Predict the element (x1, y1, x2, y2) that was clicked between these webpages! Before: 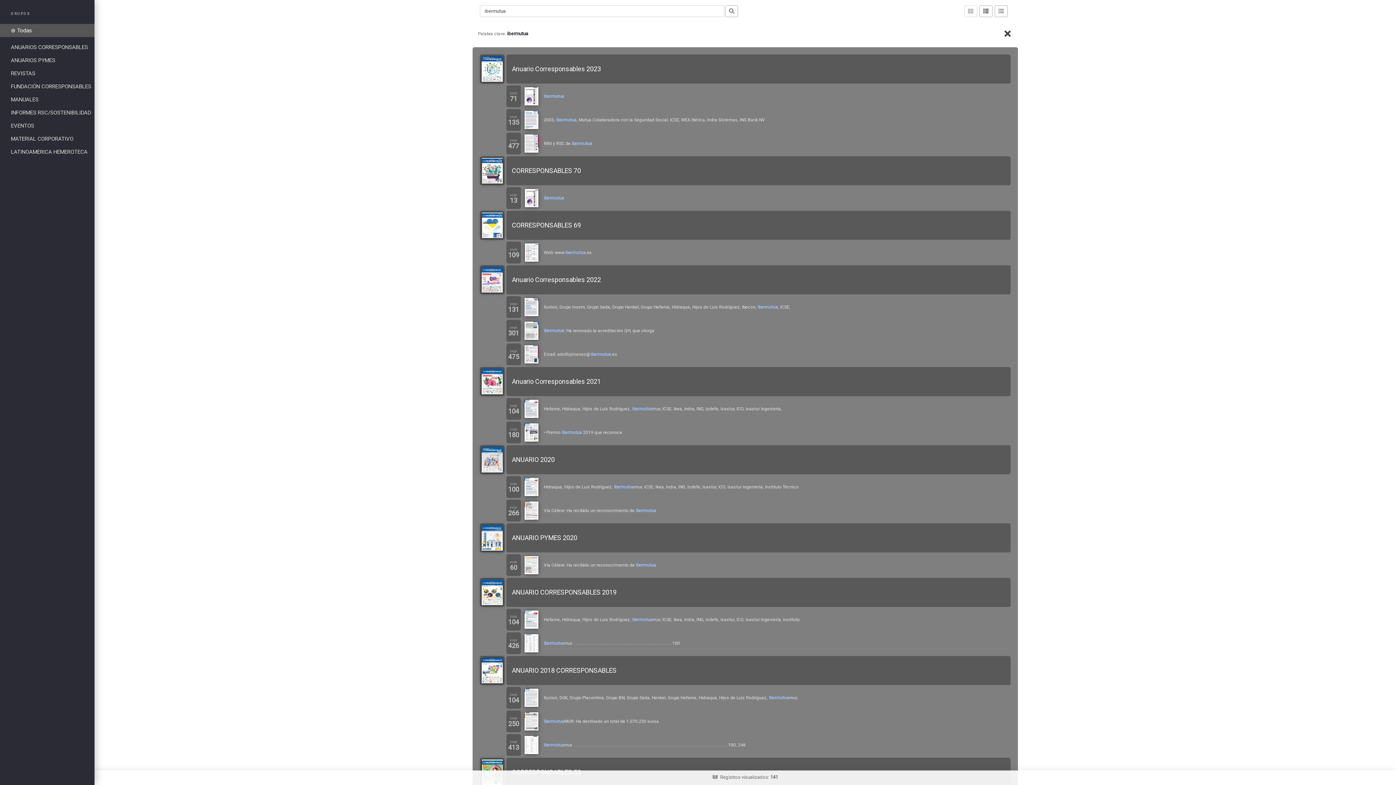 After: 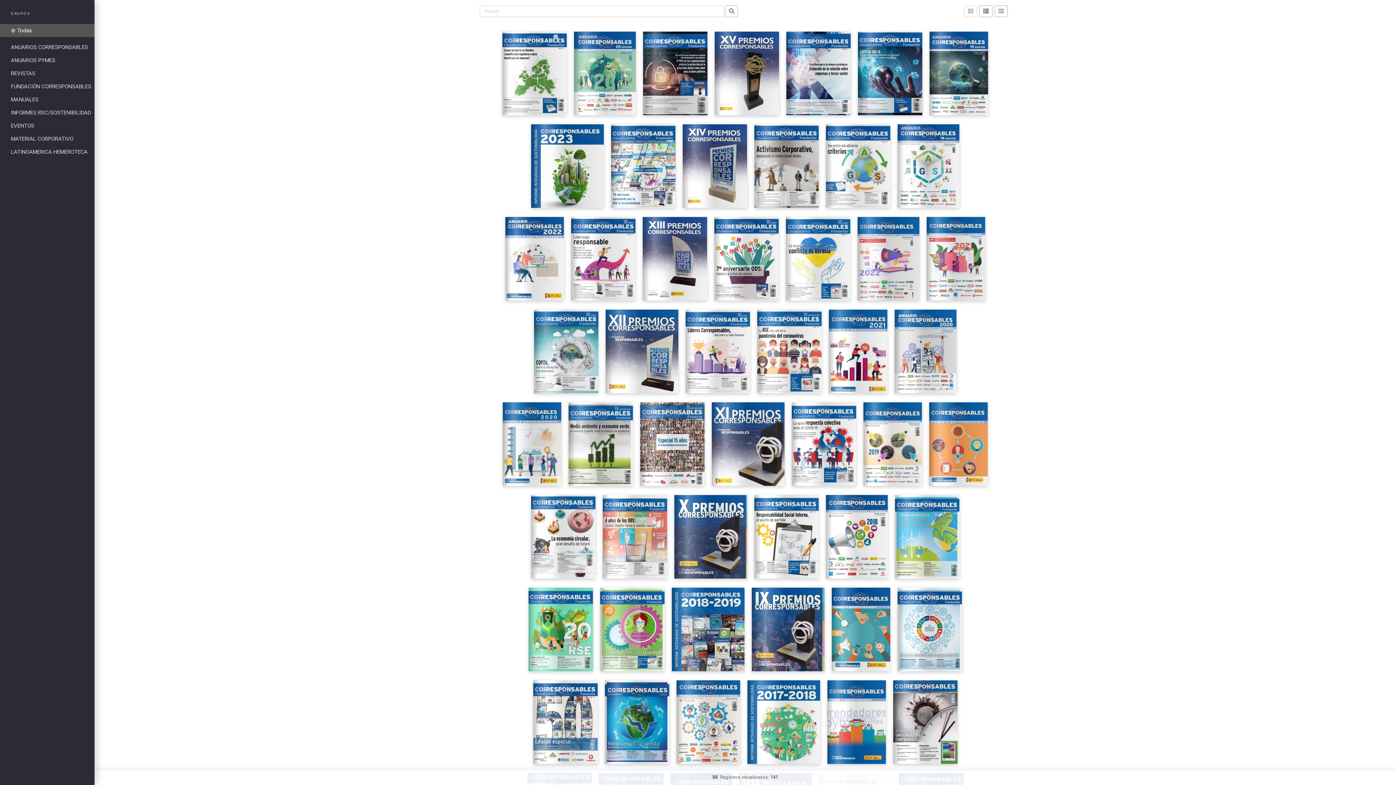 Action: label: ⊛ Todas bbox: (0, 24, 94, 37)